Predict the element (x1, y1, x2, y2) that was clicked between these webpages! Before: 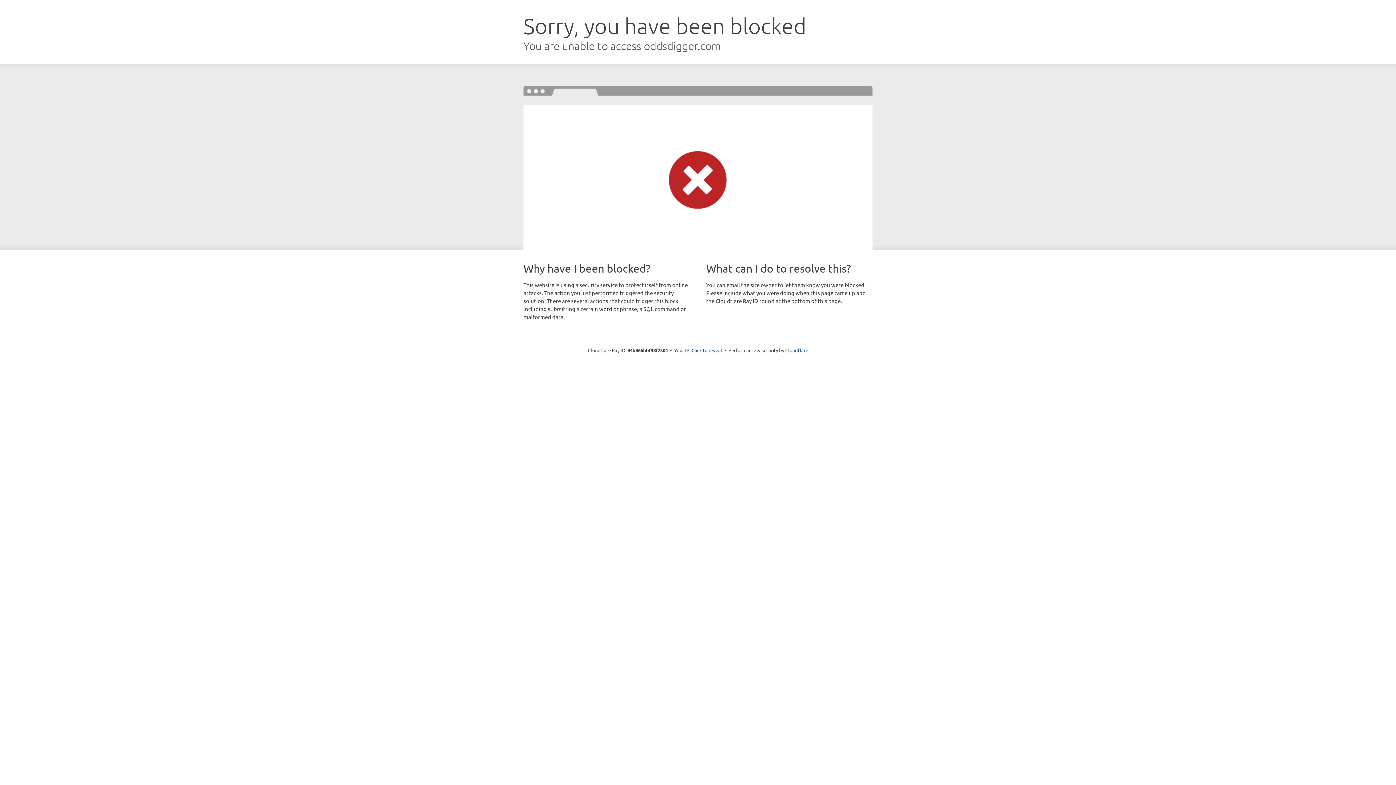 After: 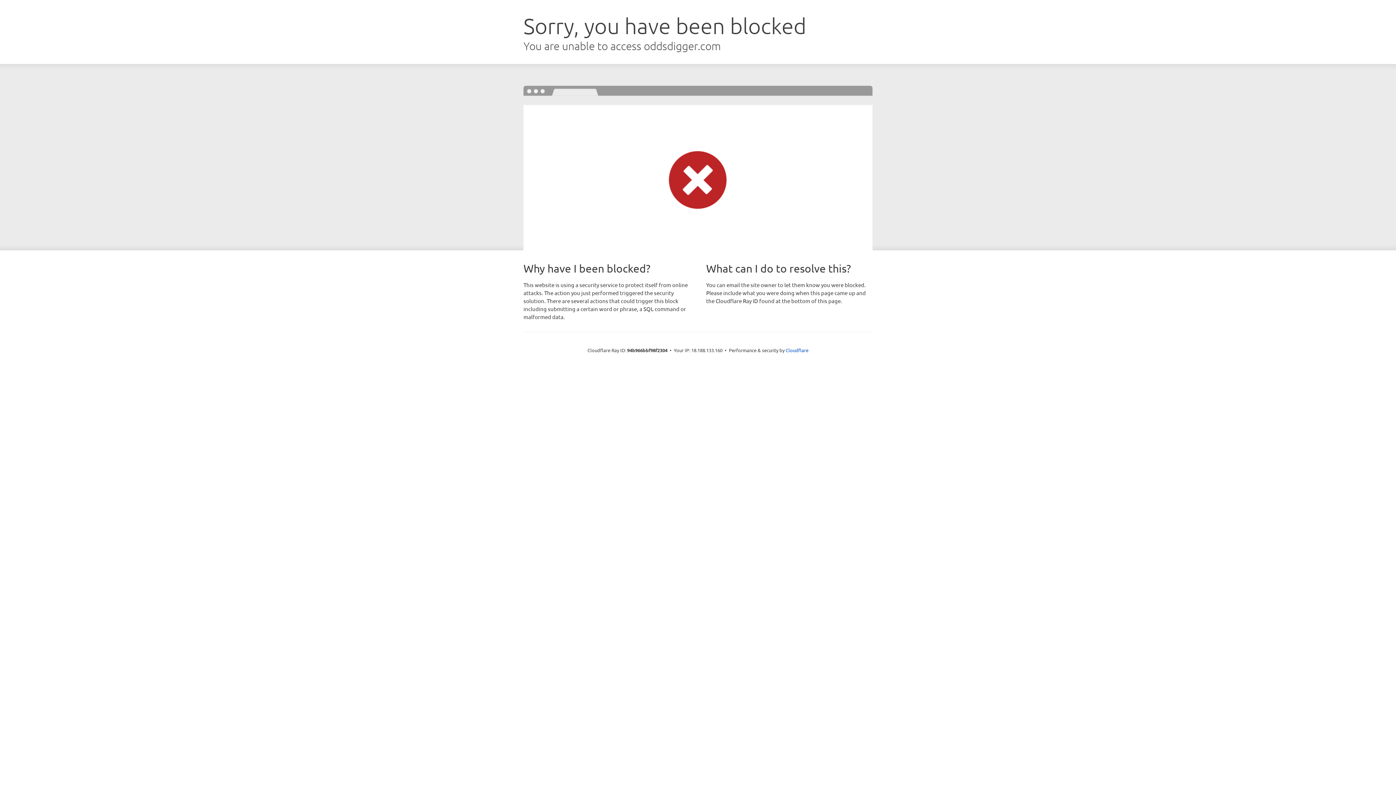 Action: label: Click to reveal bbox: (691, 346, 722, 353)